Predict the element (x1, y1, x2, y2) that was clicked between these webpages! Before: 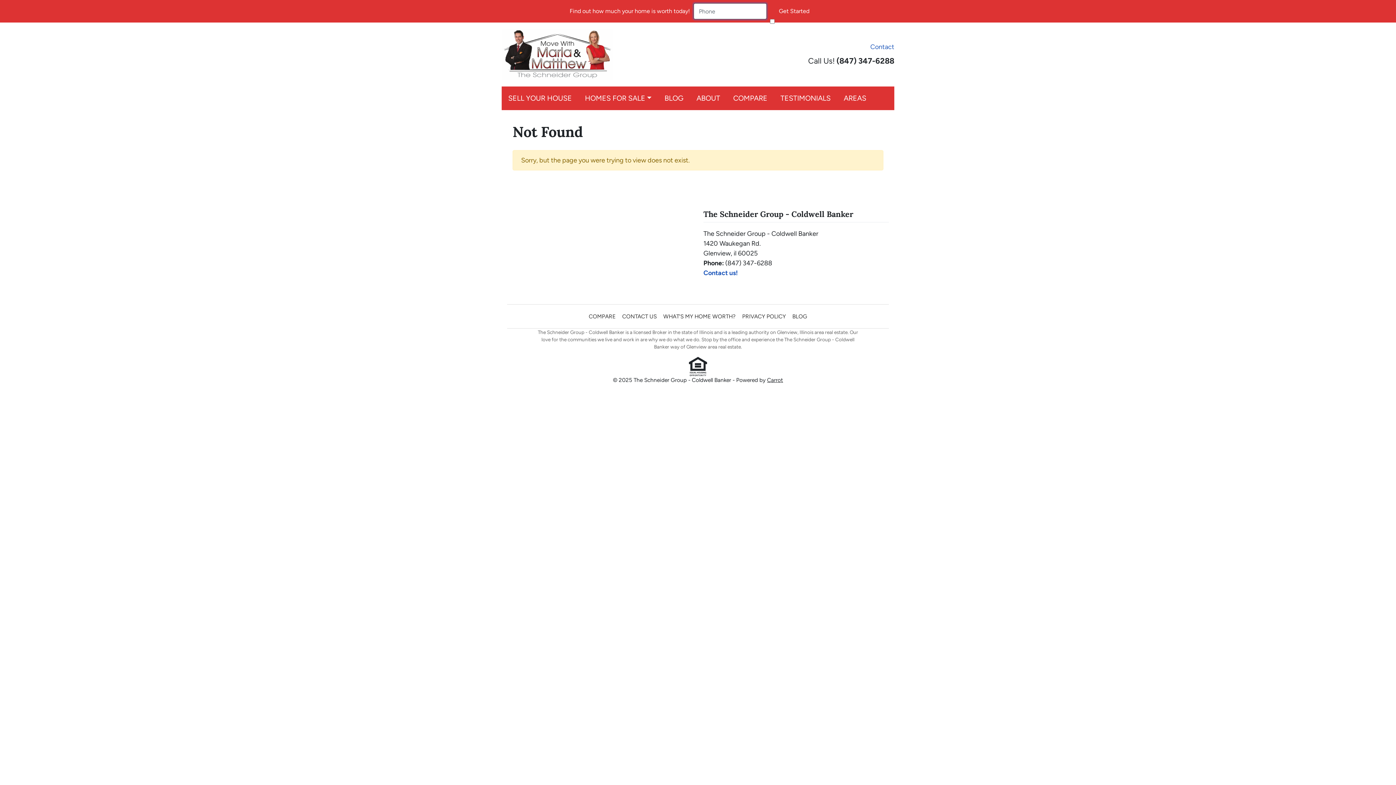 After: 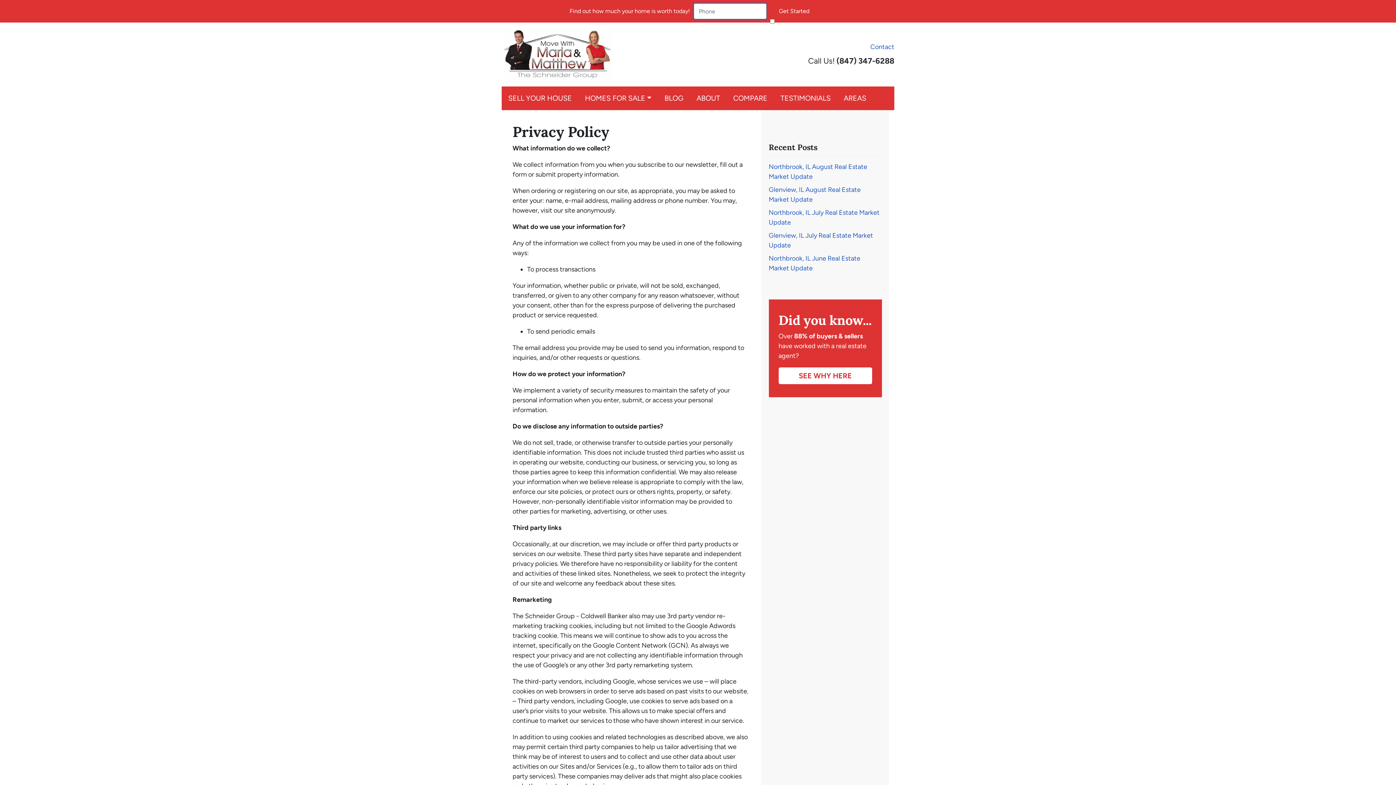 Action: label: PRIVACY POLICY bbox: (739, 311, 789, 321)